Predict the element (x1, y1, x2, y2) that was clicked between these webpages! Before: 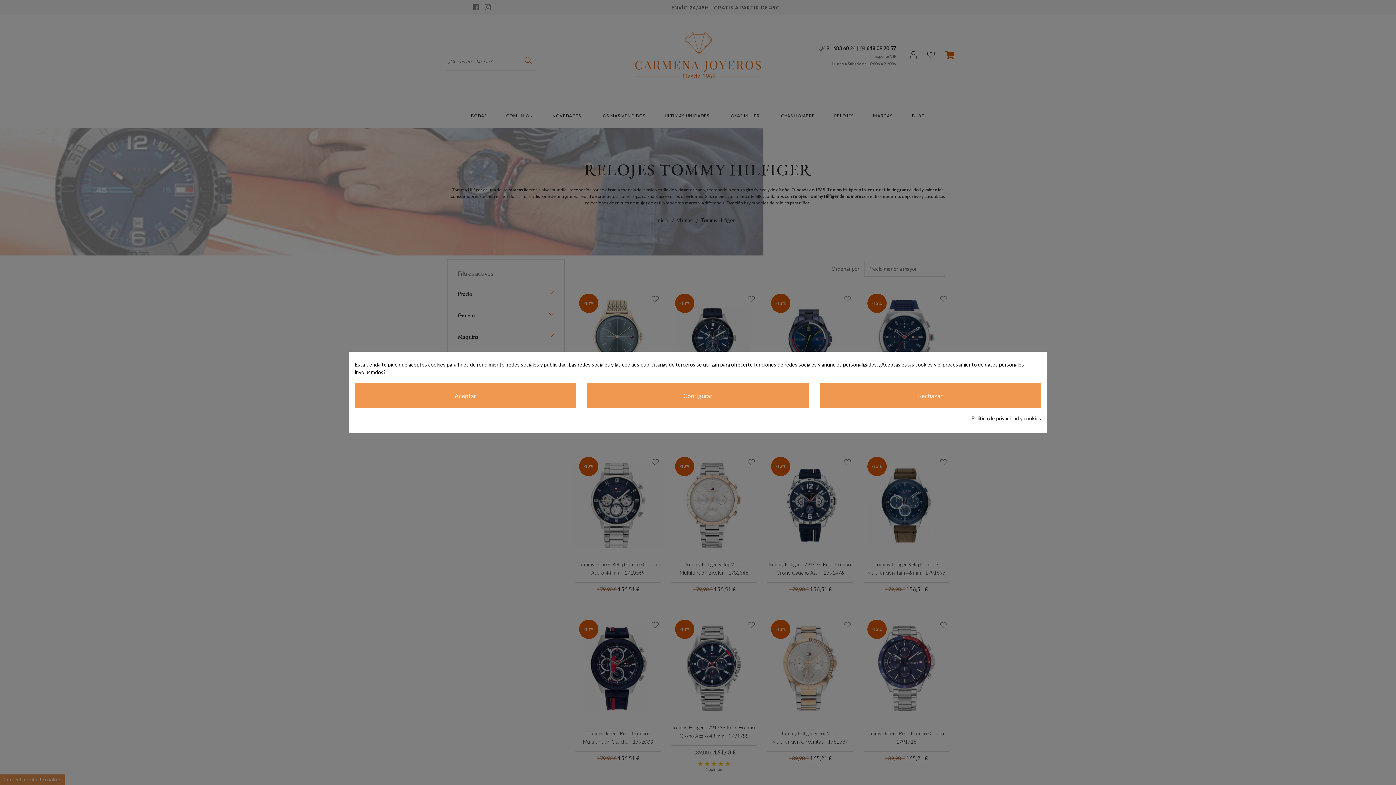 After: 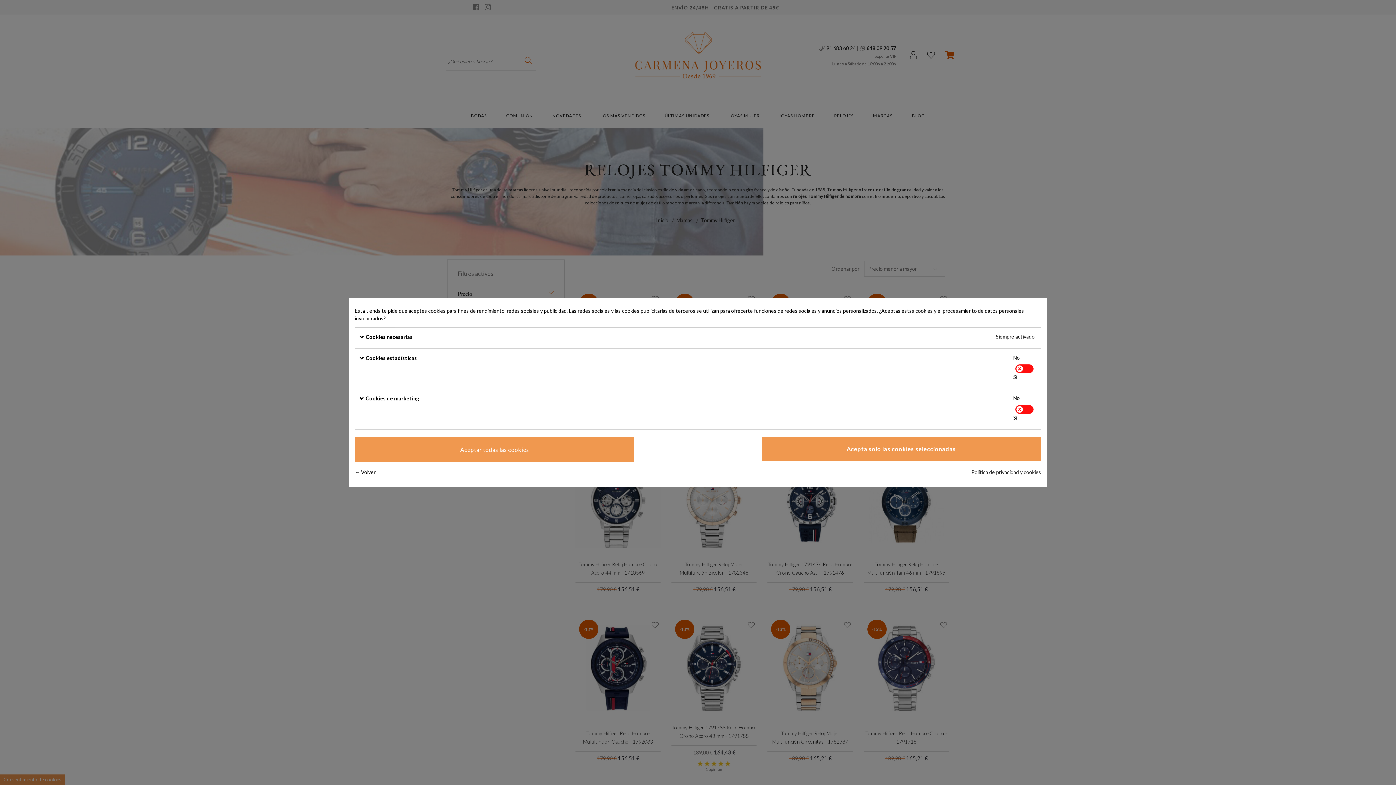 Action: label: Configurar bbox: (587, 383, 808, 408)